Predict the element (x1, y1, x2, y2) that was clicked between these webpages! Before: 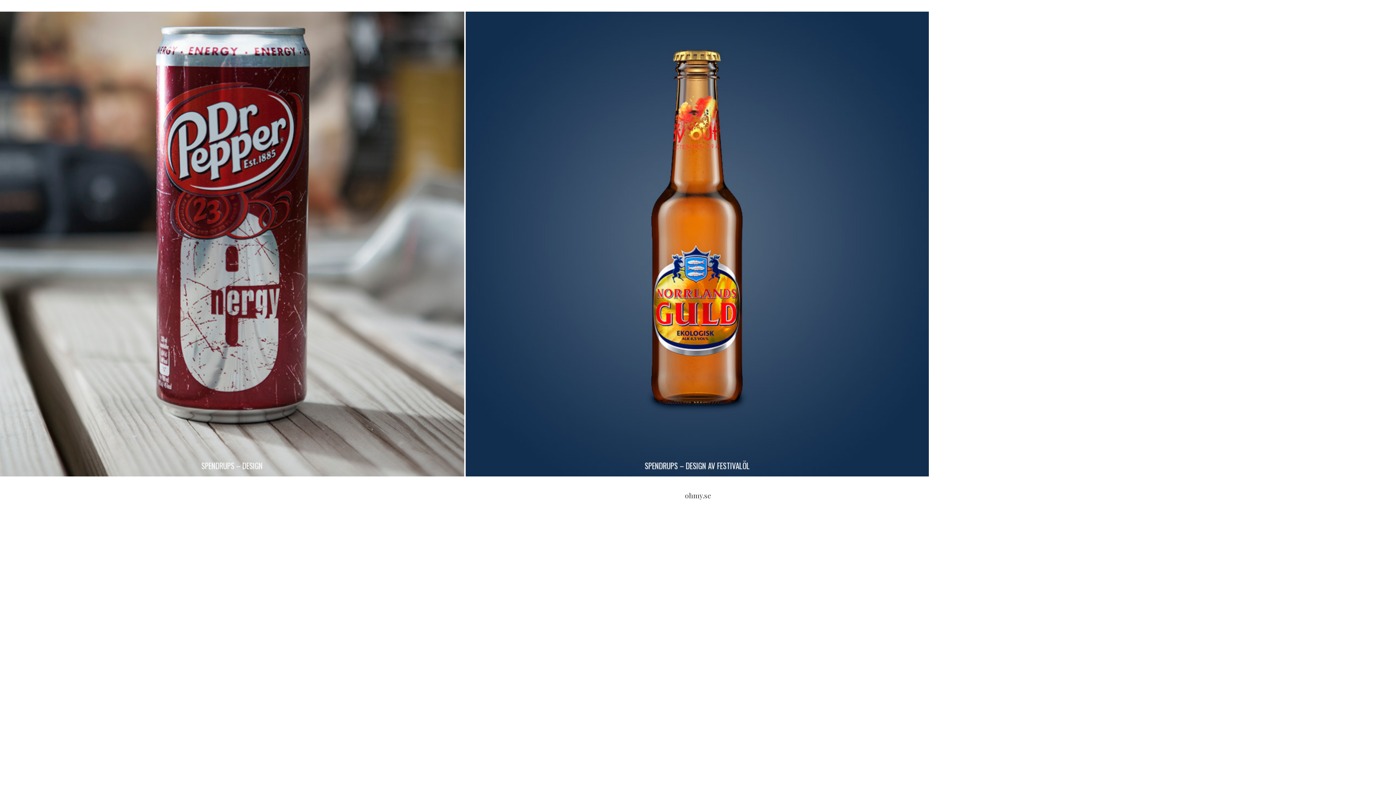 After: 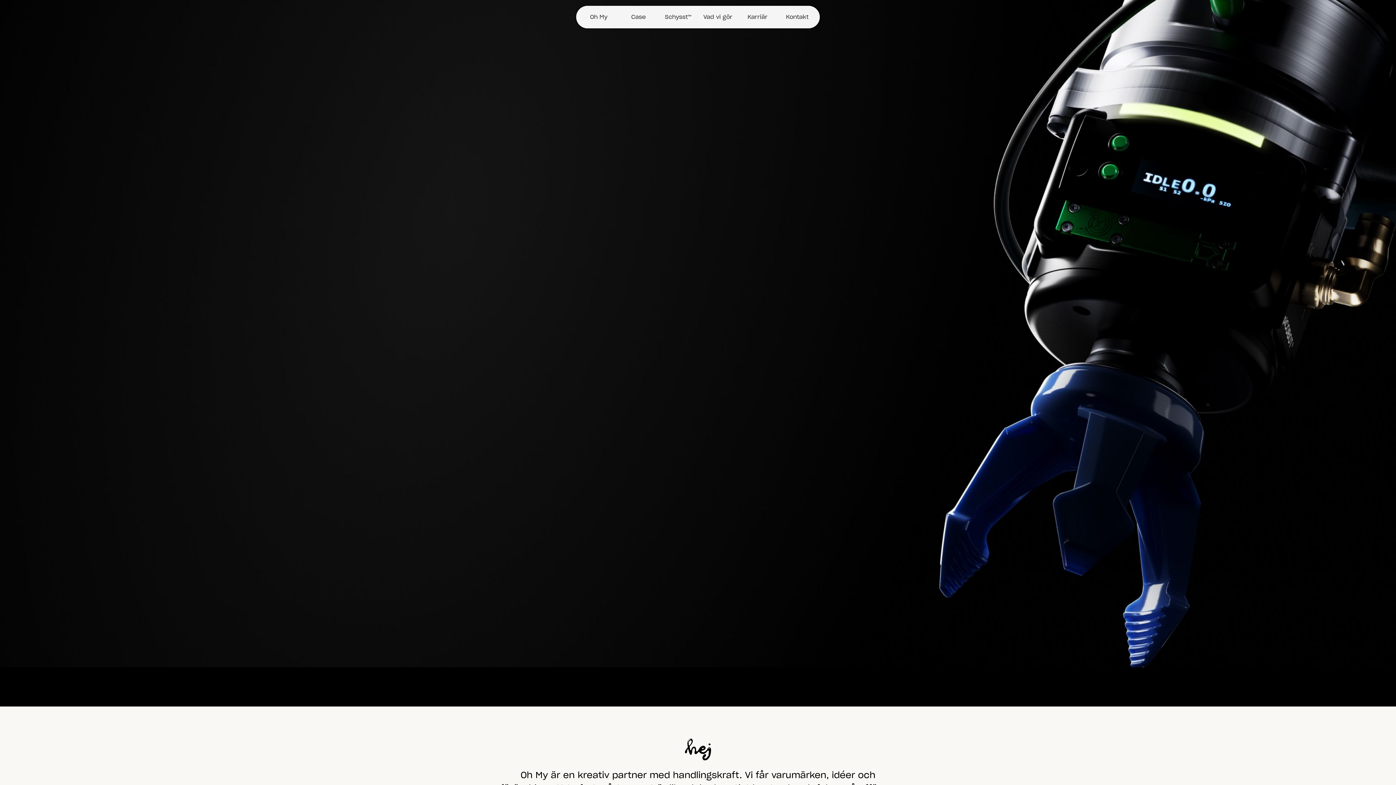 Action: bbox: (685, 490, 711, 500) label: ohmy.se